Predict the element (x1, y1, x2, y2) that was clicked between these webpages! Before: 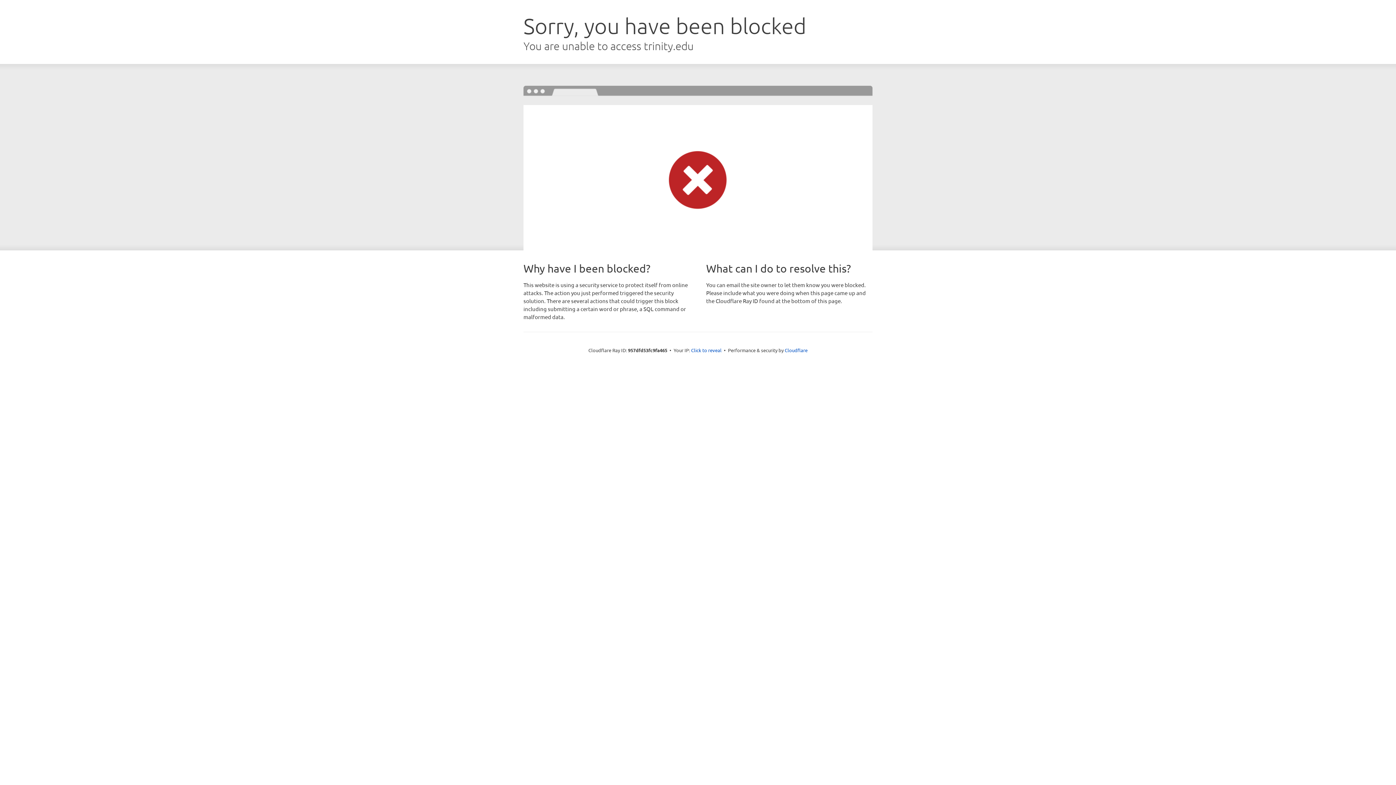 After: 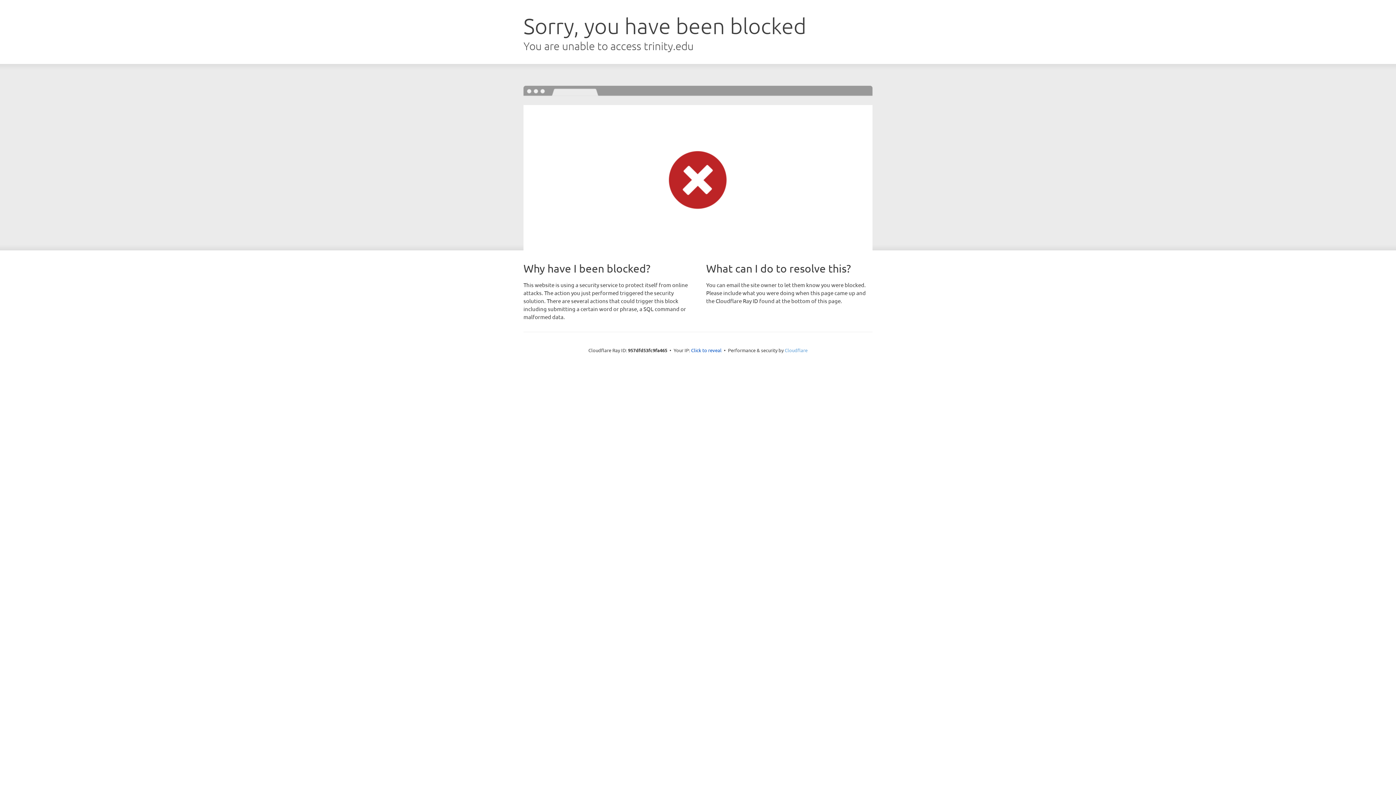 Action: bbox: (784, 347, 807, 353) label: Cloudflare